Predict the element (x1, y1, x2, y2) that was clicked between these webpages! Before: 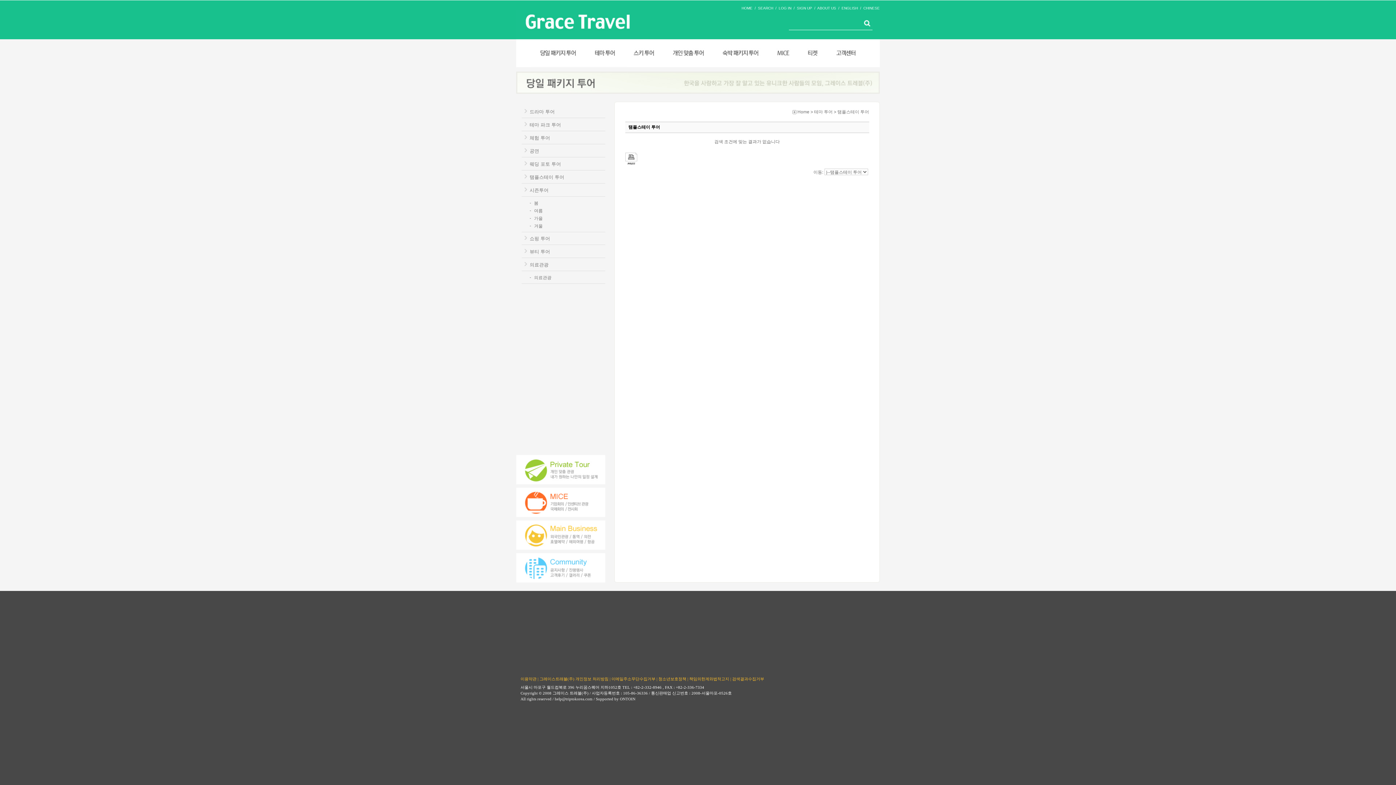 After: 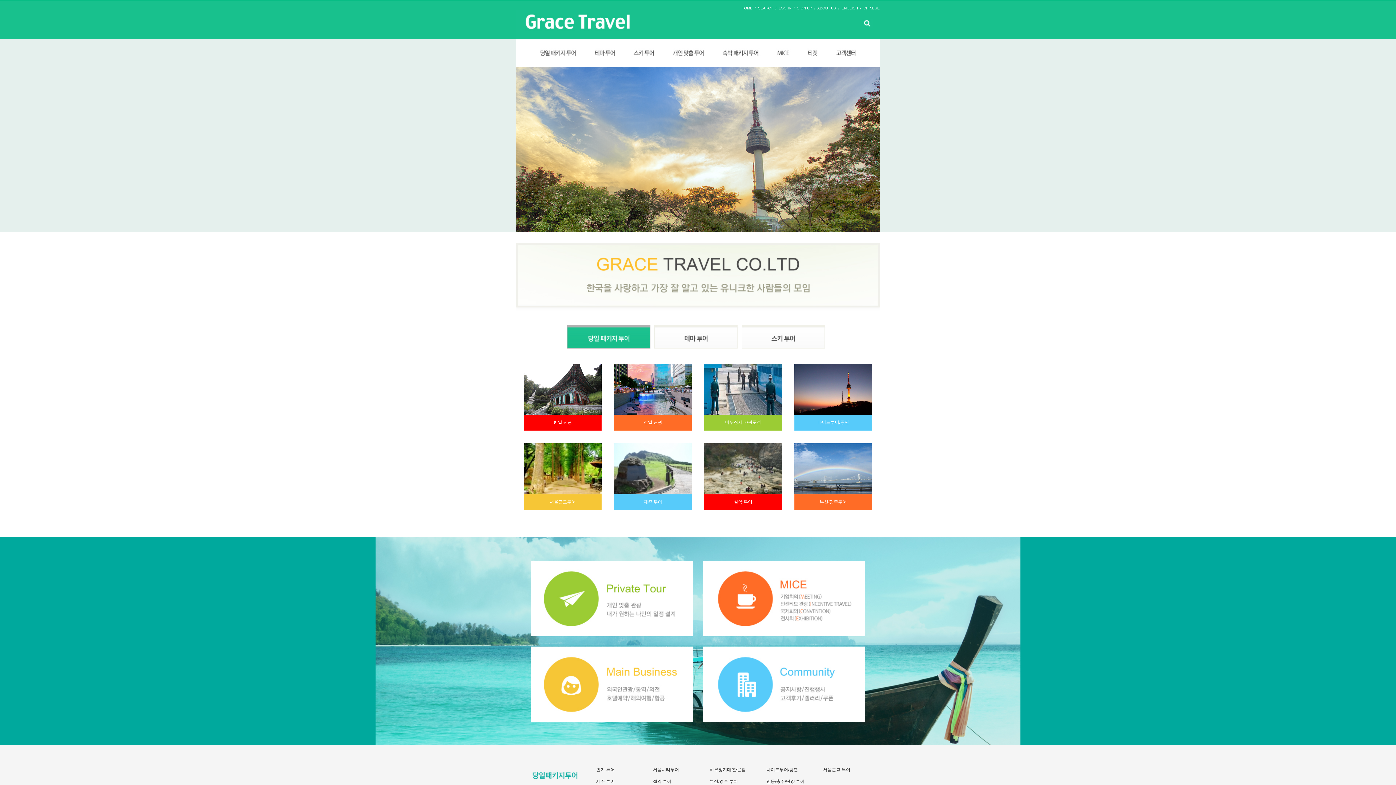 Action: bbox: (516, 35, 640, 40)